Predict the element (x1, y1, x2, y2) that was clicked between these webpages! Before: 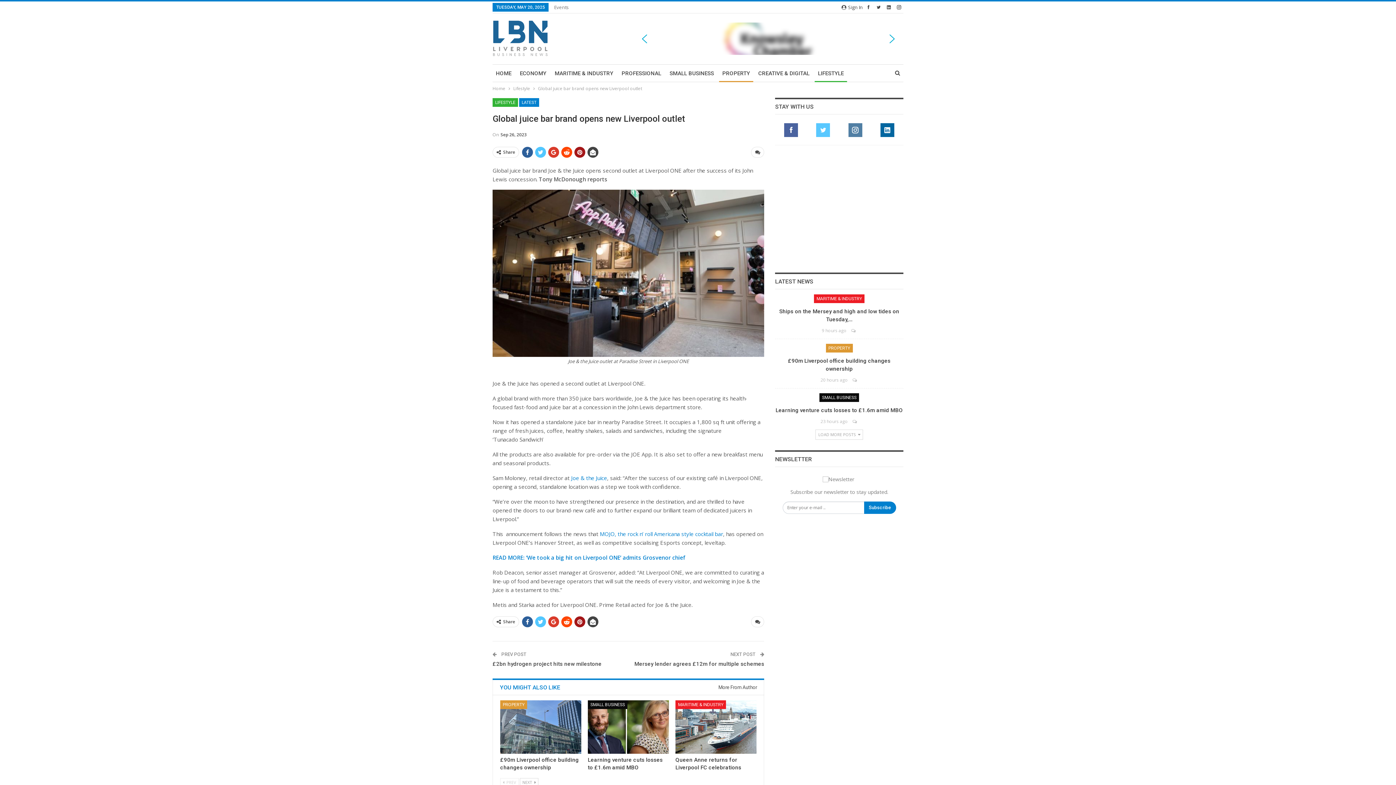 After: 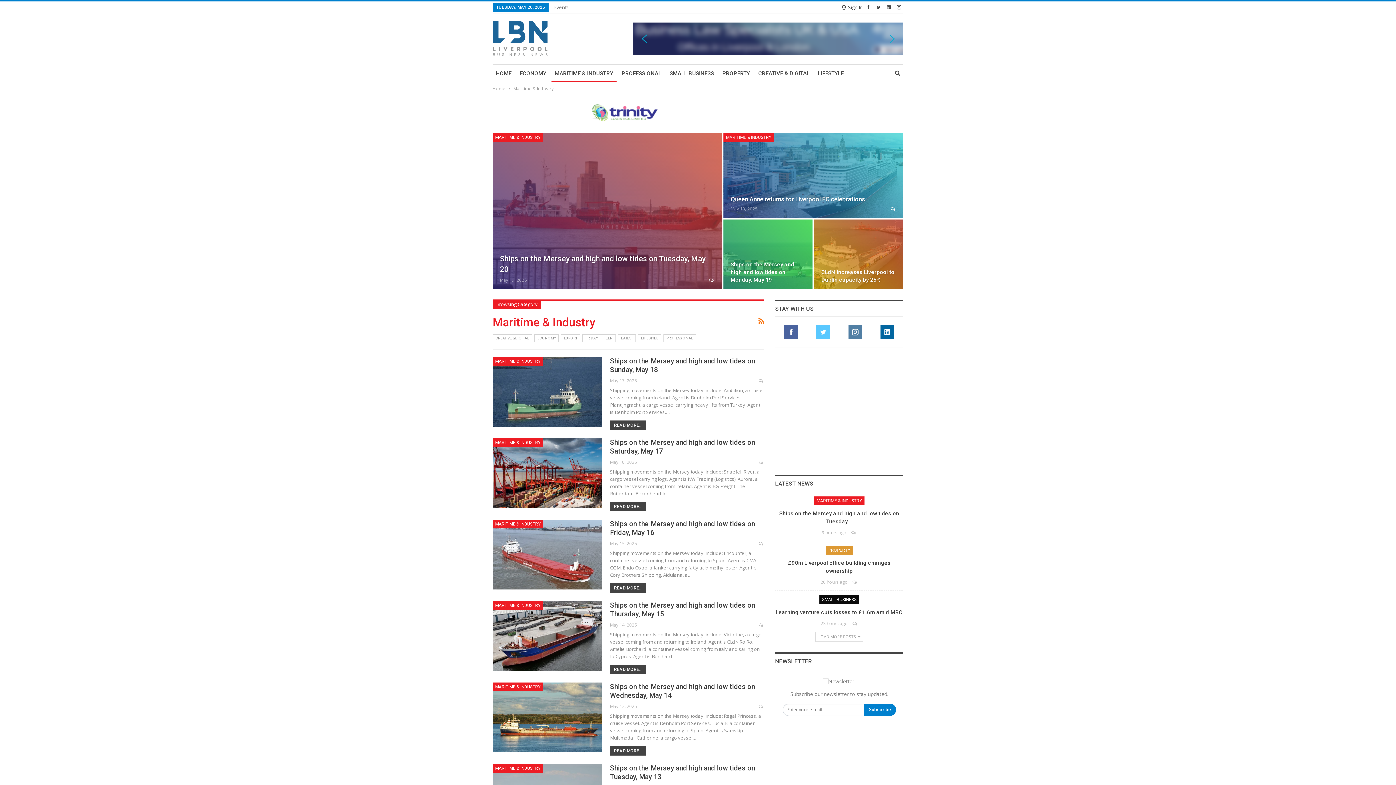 Action: label: MARITIME & INDUSTRY bbox: (551, 64, 616, 82)